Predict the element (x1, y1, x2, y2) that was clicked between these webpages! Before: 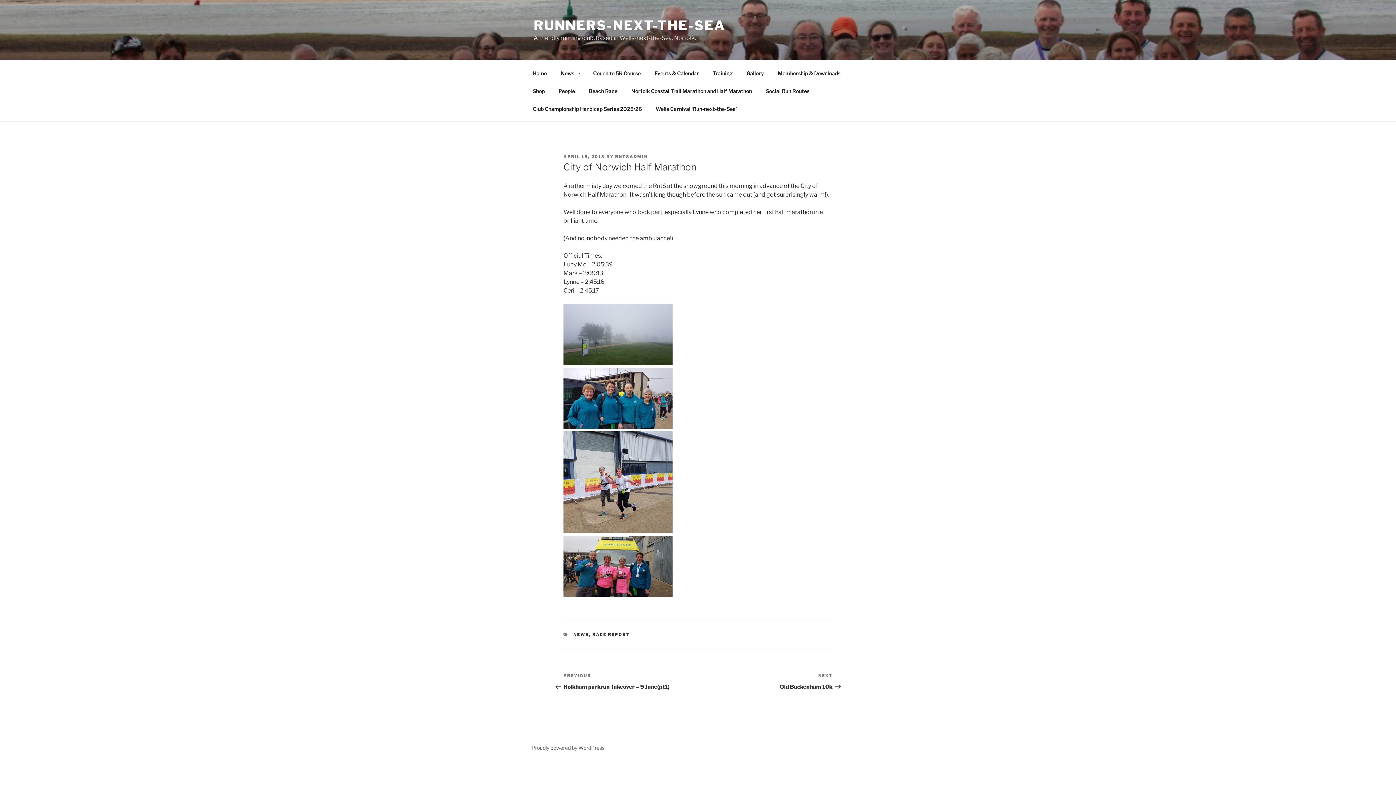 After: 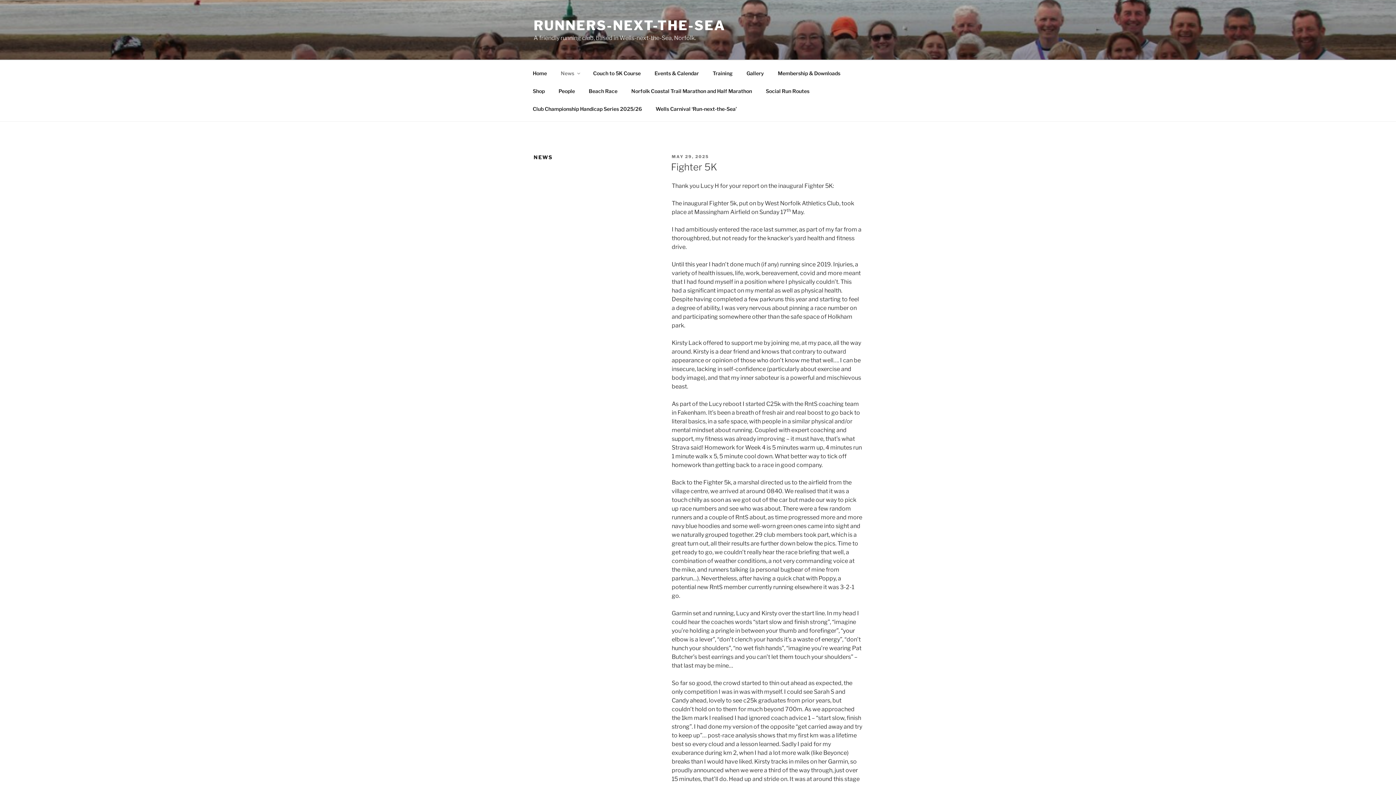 Action: bbox: (554, 64, 585, 82) label: News